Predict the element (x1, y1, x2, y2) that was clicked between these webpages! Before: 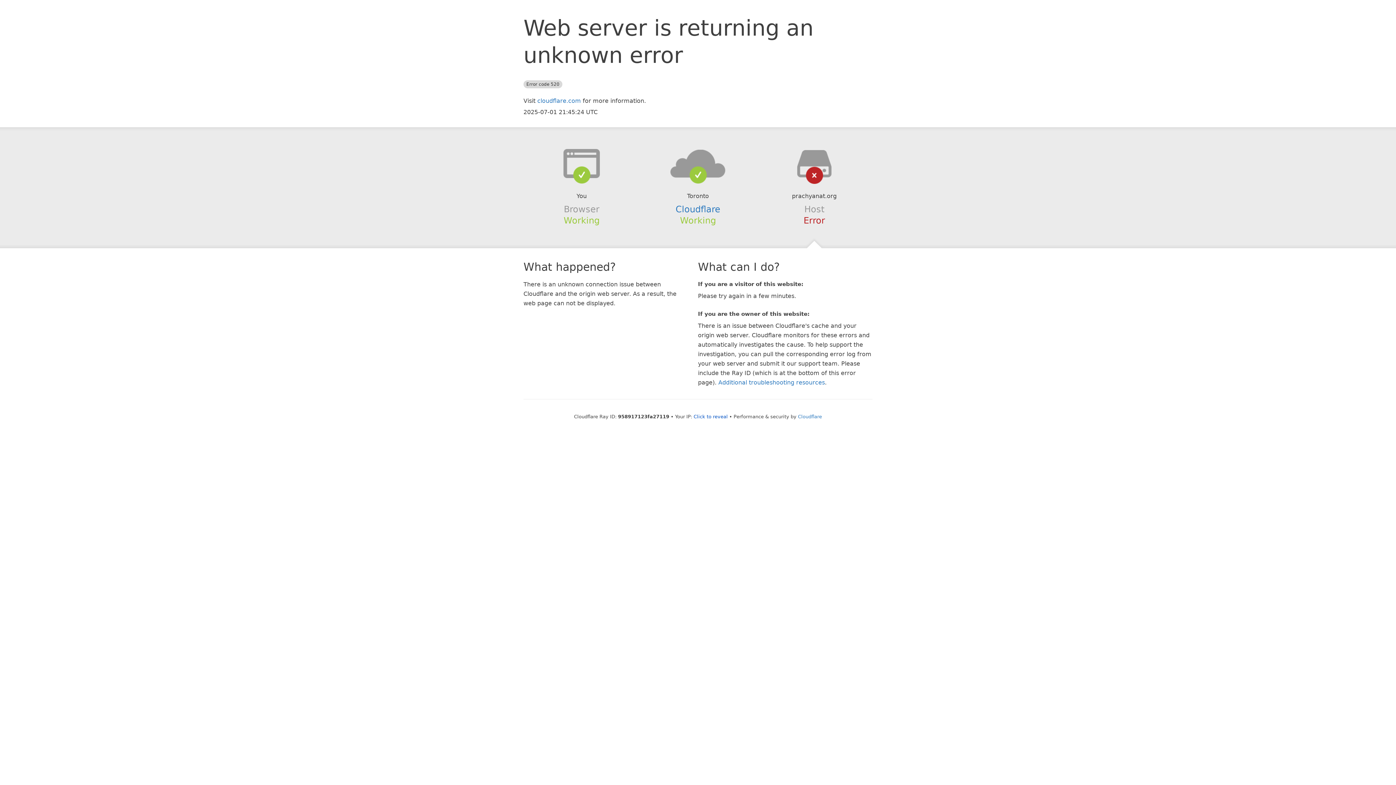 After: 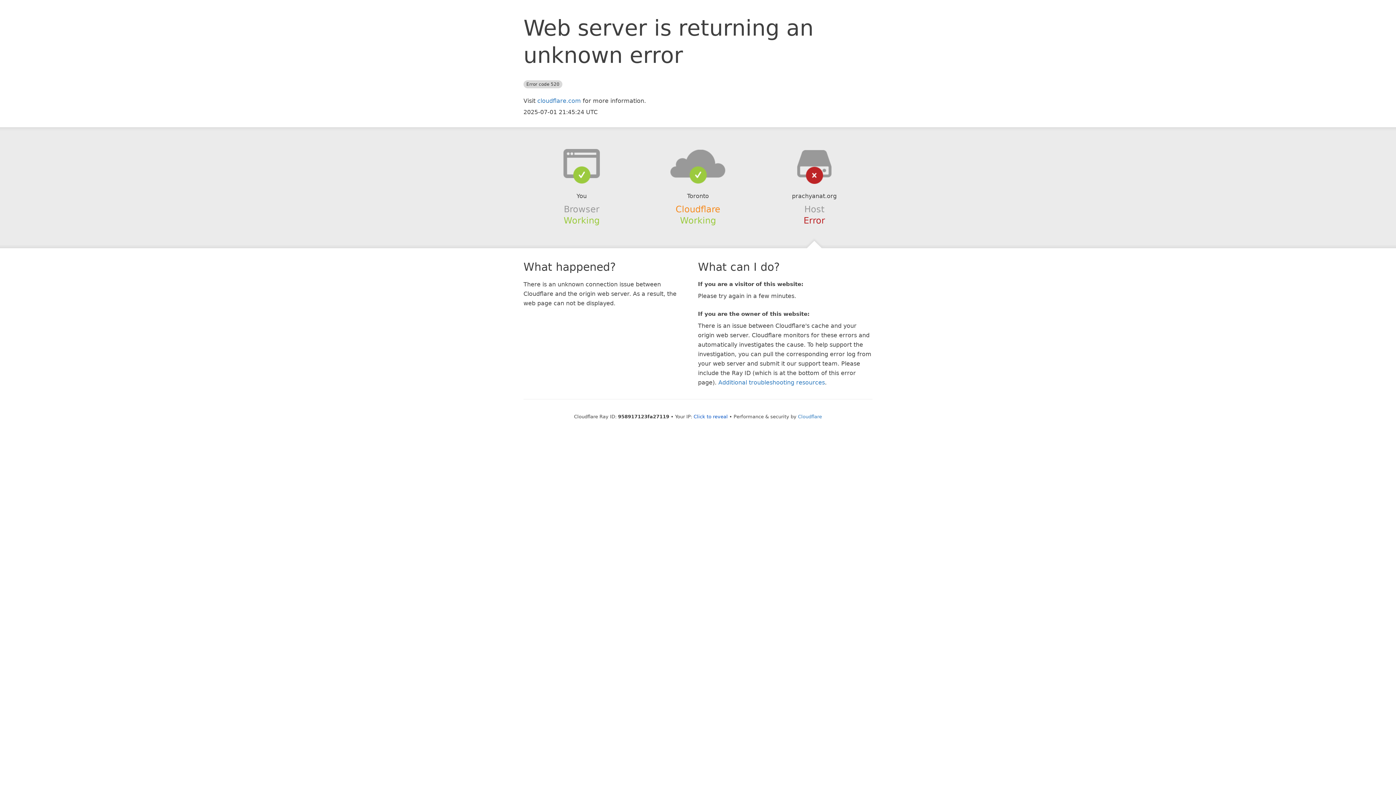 Action: label: Cloudflare bbox: (675, 204, 720, 214)